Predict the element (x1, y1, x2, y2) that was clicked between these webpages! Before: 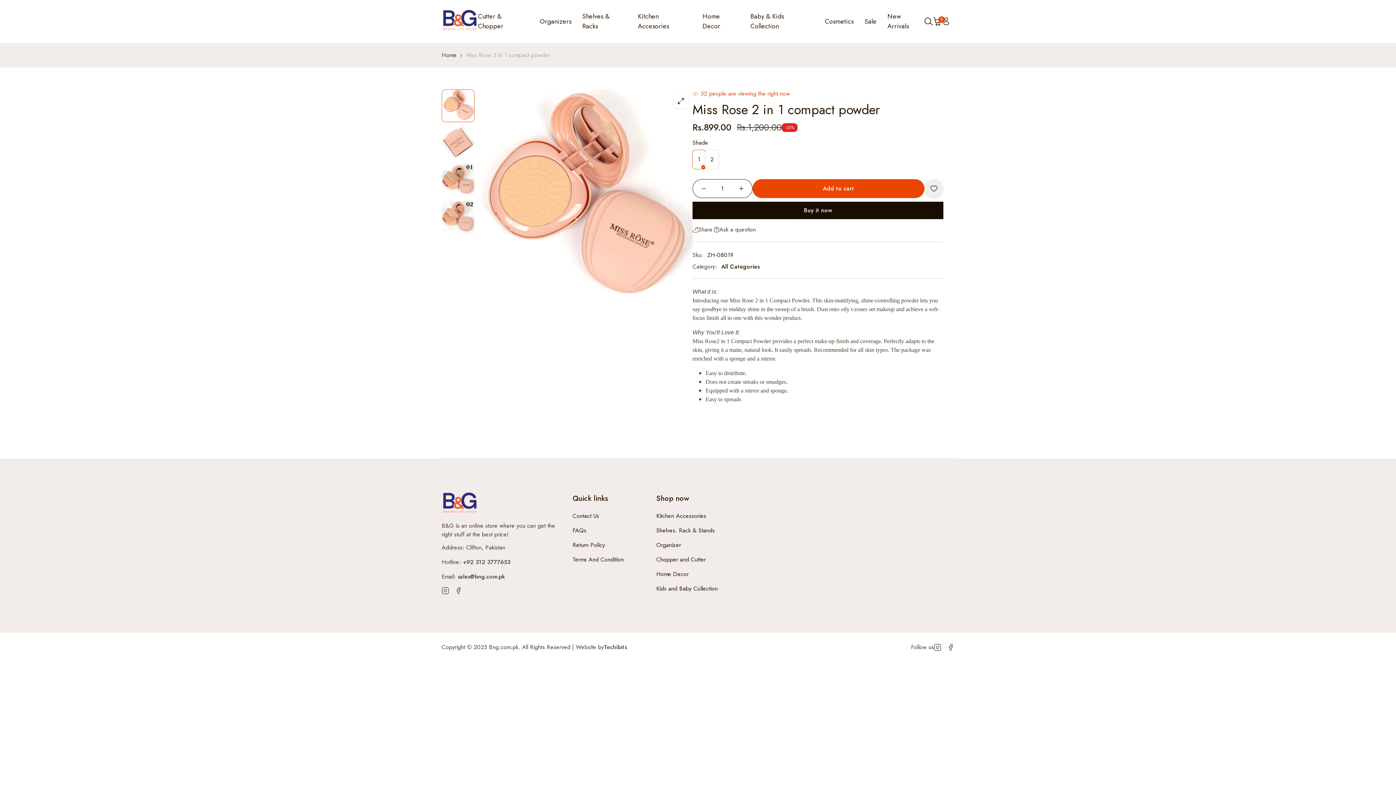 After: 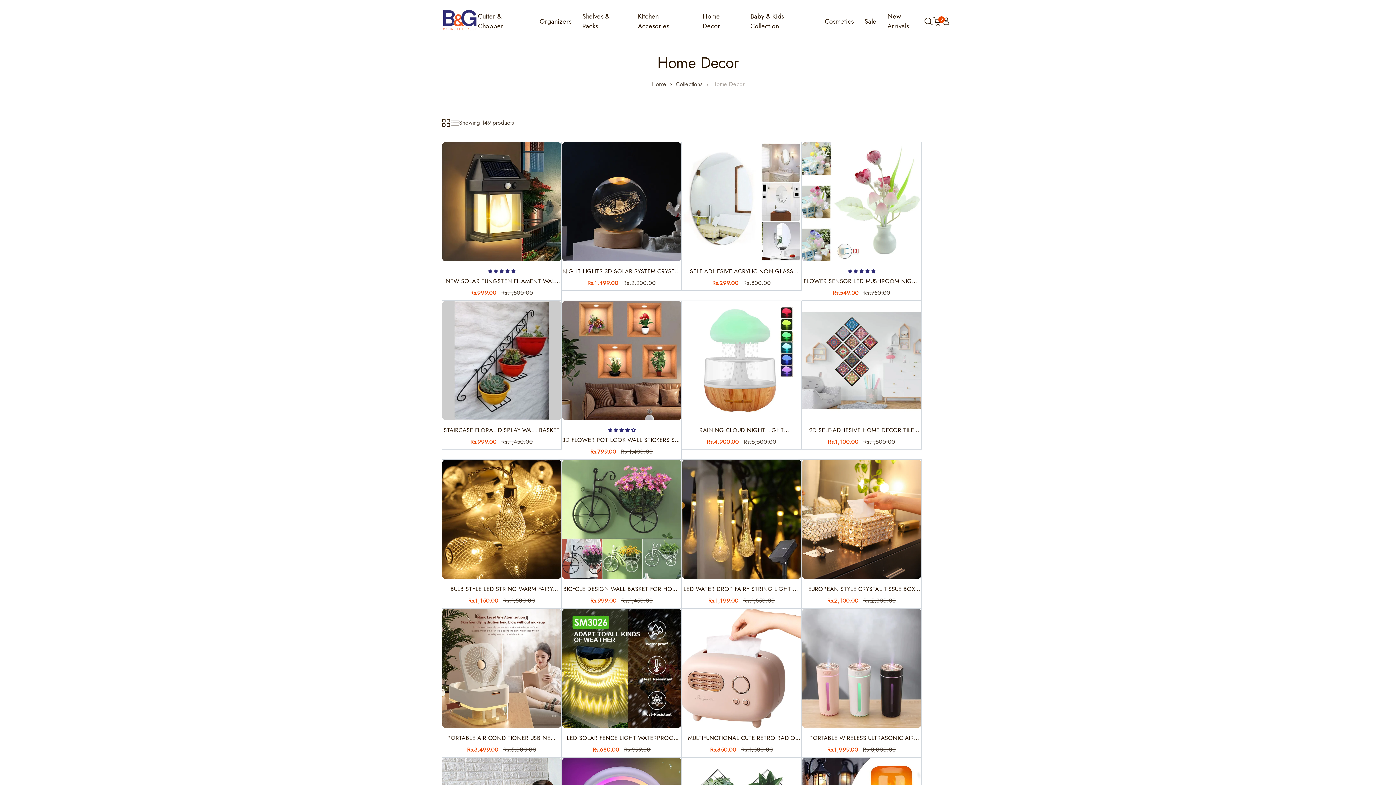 Action: bbox: (702, 11, 739, 31) label: Home Decor